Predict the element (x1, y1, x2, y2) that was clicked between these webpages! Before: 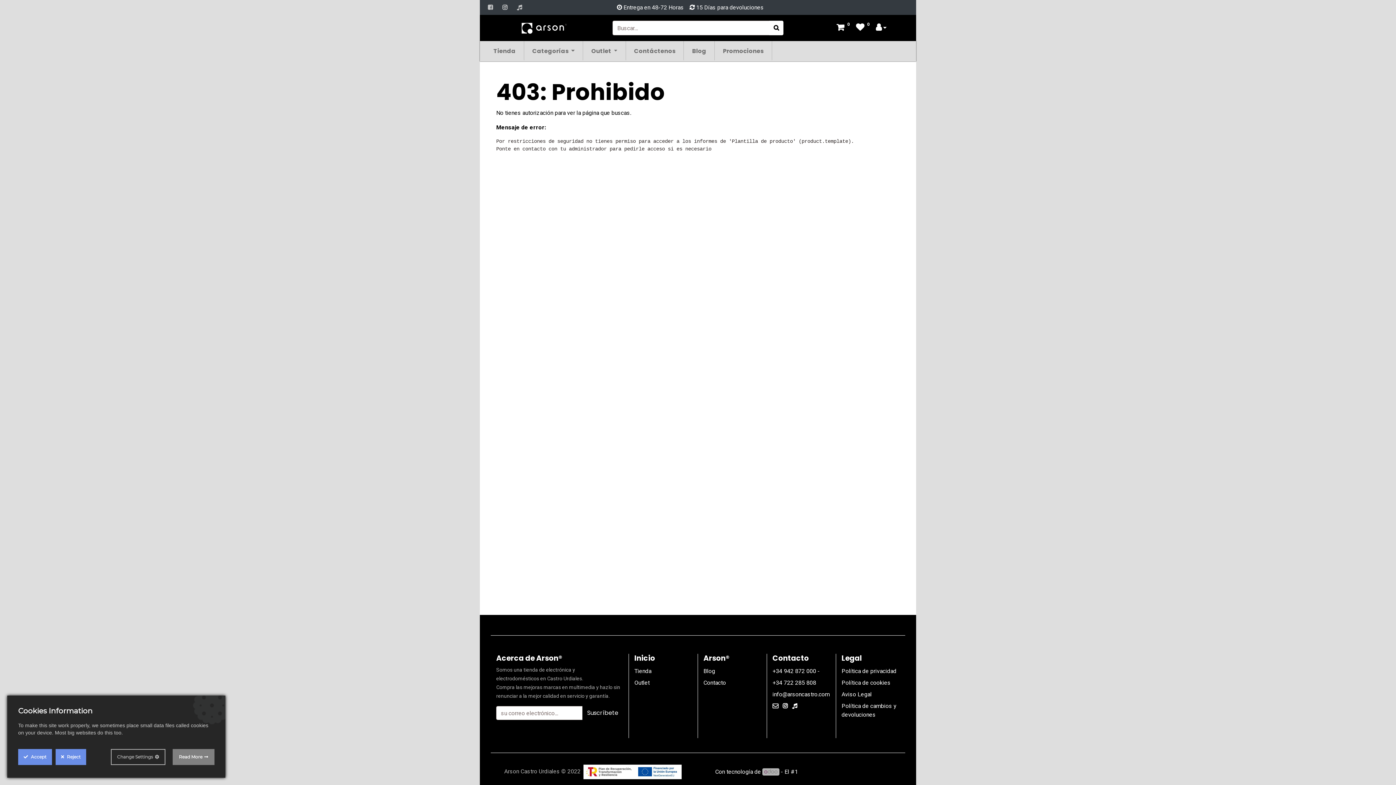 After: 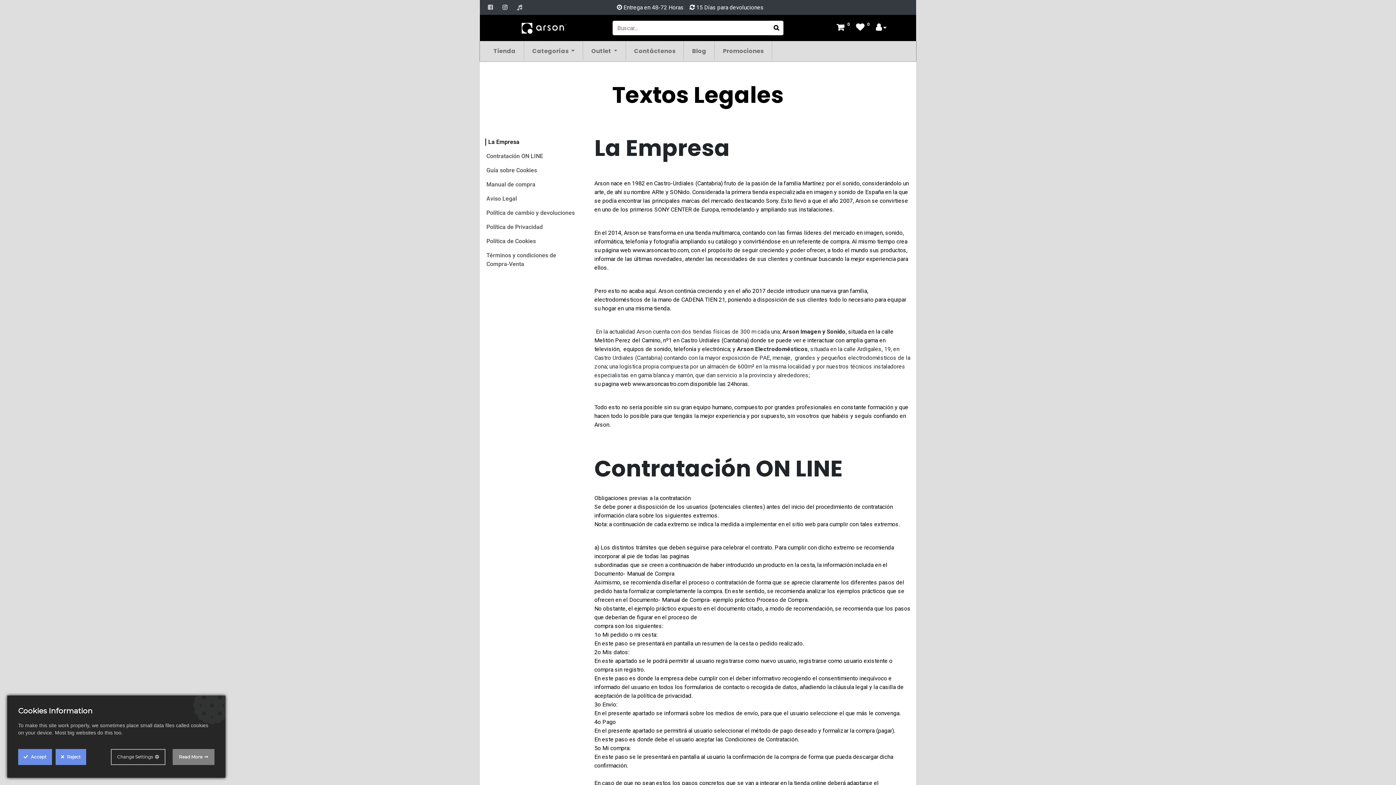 Action: bbox: (841, 679, 890, 686) label: Política de cookies